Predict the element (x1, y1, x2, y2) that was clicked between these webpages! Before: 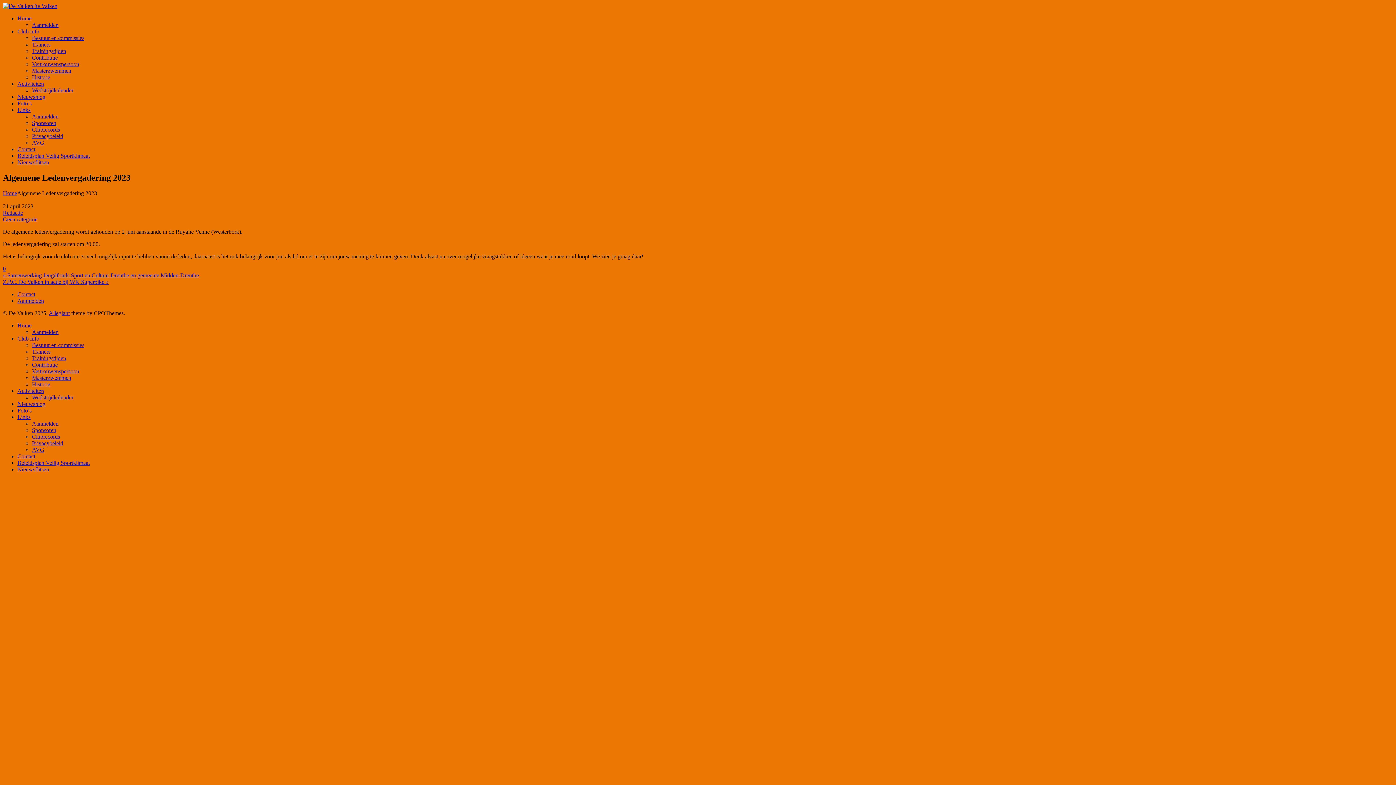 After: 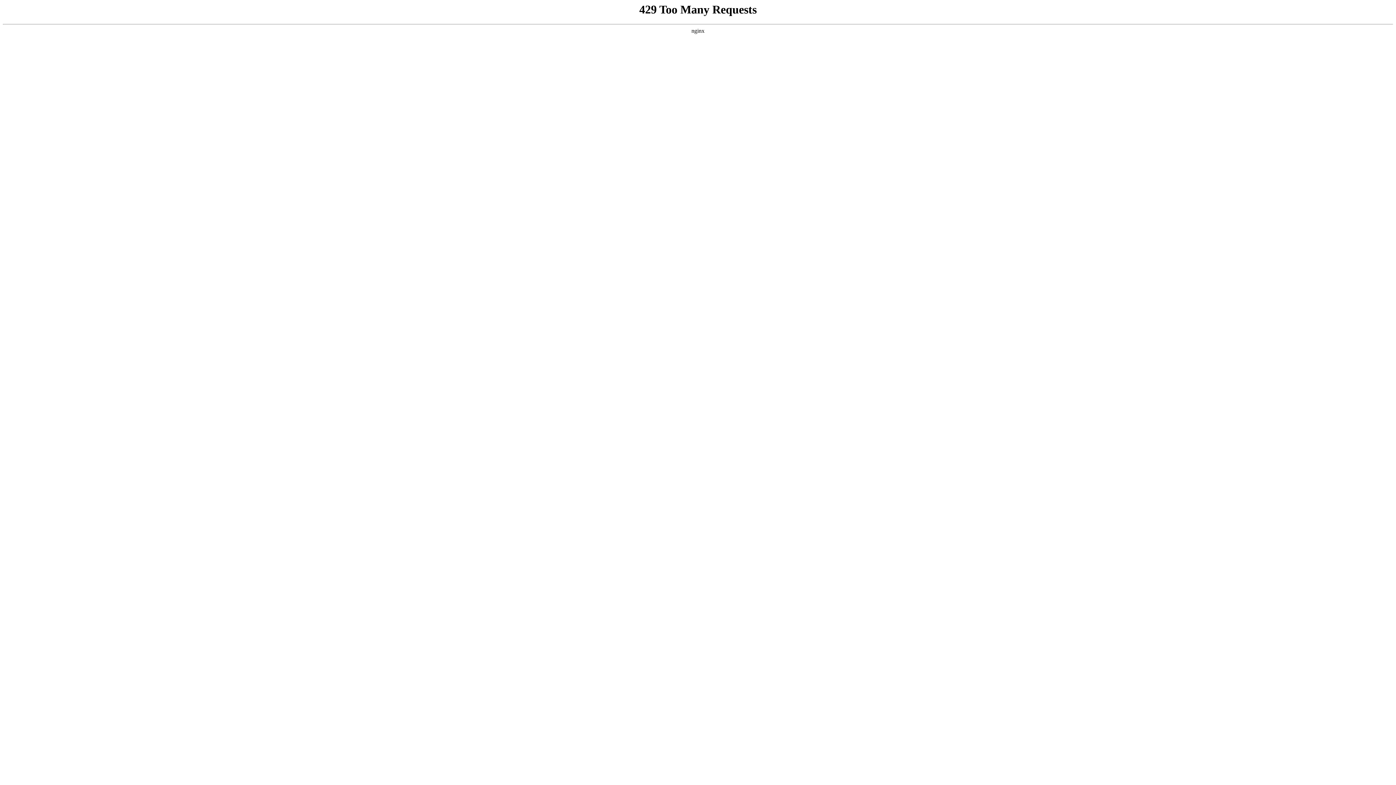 Action: bbox: (32, 34, 84, 41) label: Bestuur en commissies